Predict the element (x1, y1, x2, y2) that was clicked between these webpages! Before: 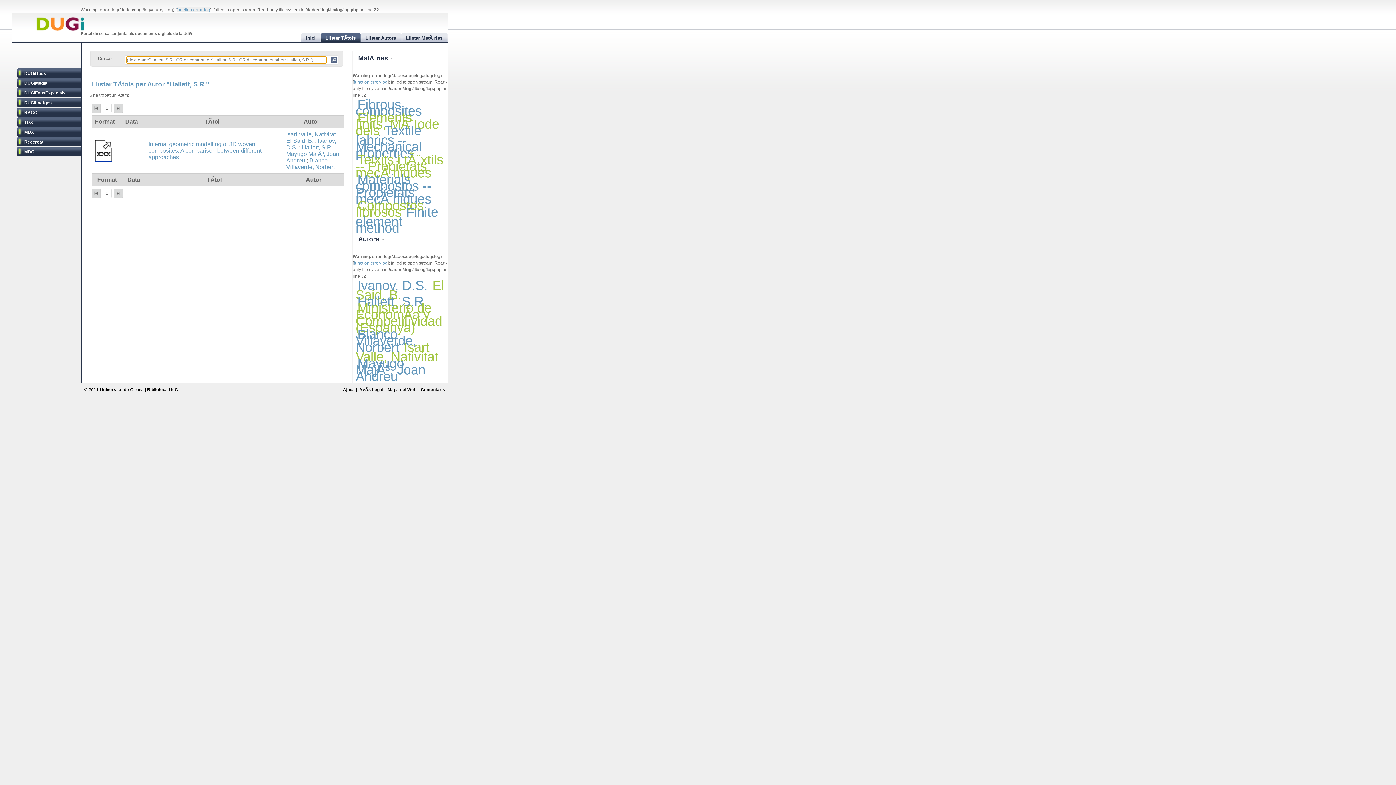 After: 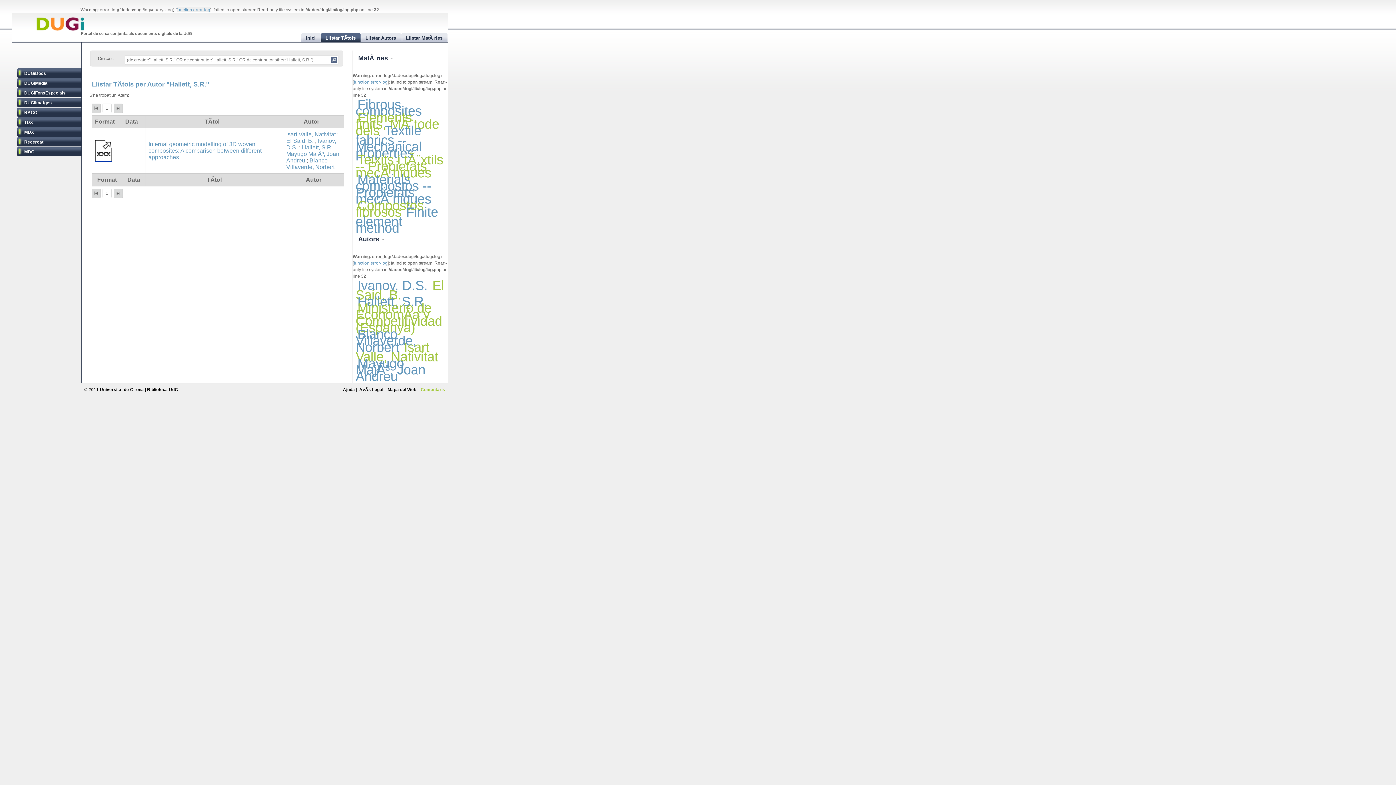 Action: bbox: (420, 387, 445, 392) label: Comentaris